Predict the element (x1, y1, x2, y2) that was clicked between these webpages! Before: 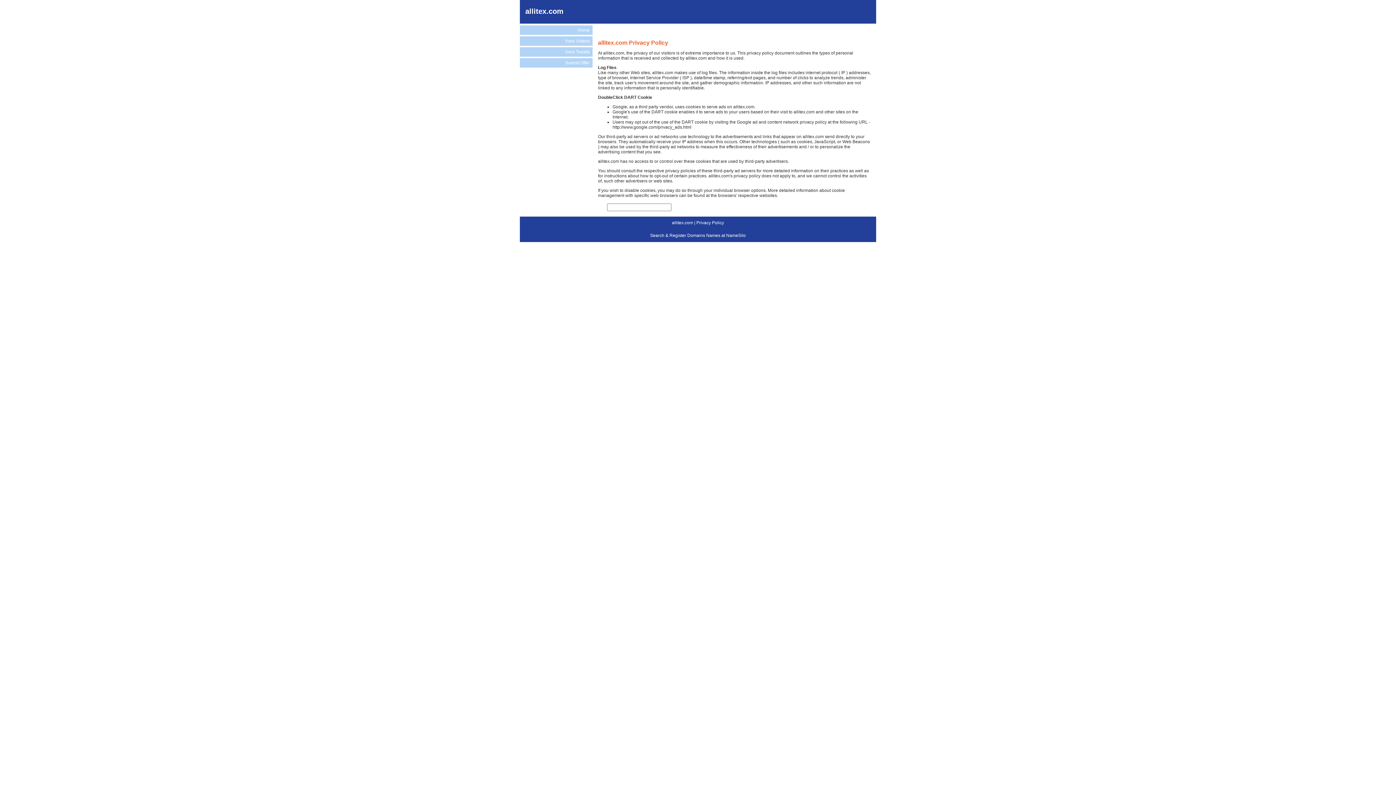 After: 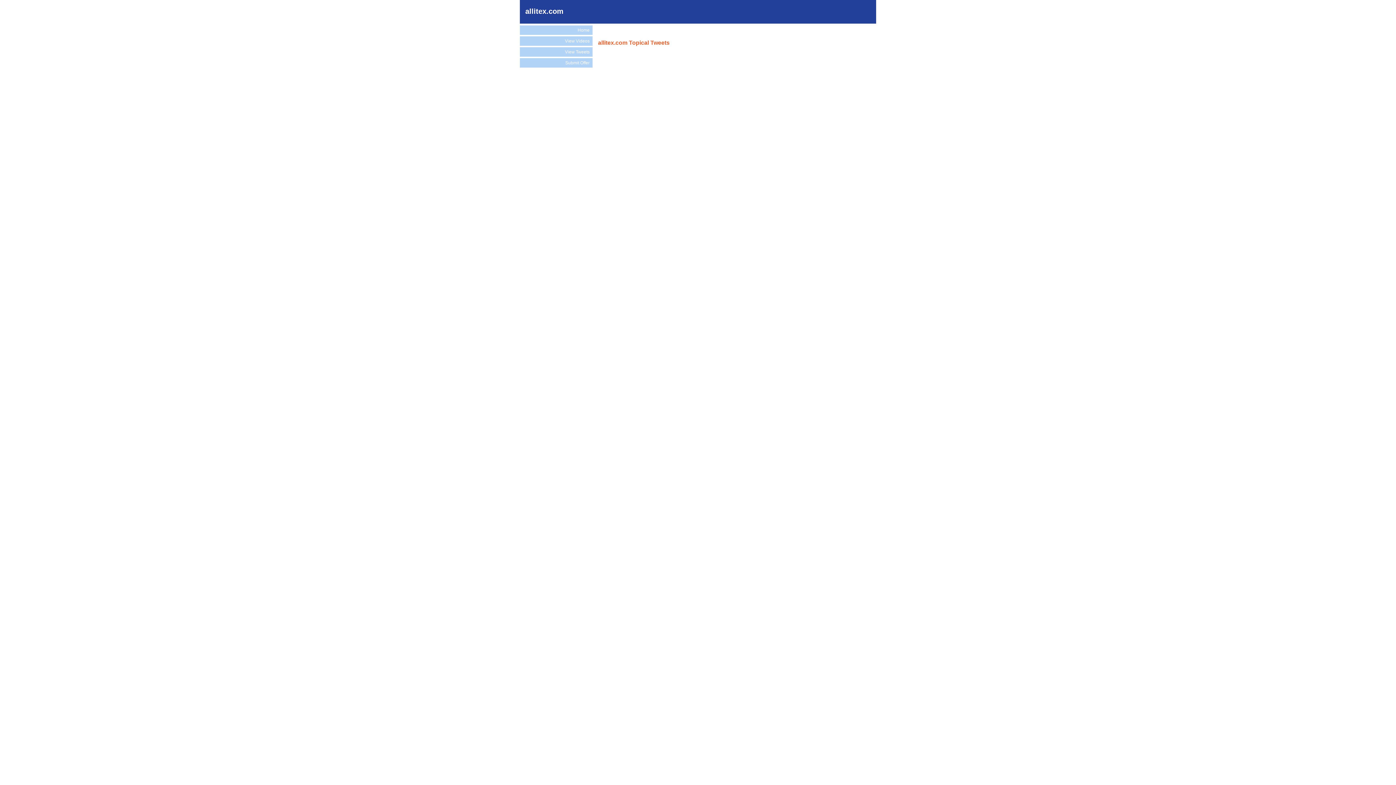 Action: label: View Tweets bbox: (520, 47, 592, 56)